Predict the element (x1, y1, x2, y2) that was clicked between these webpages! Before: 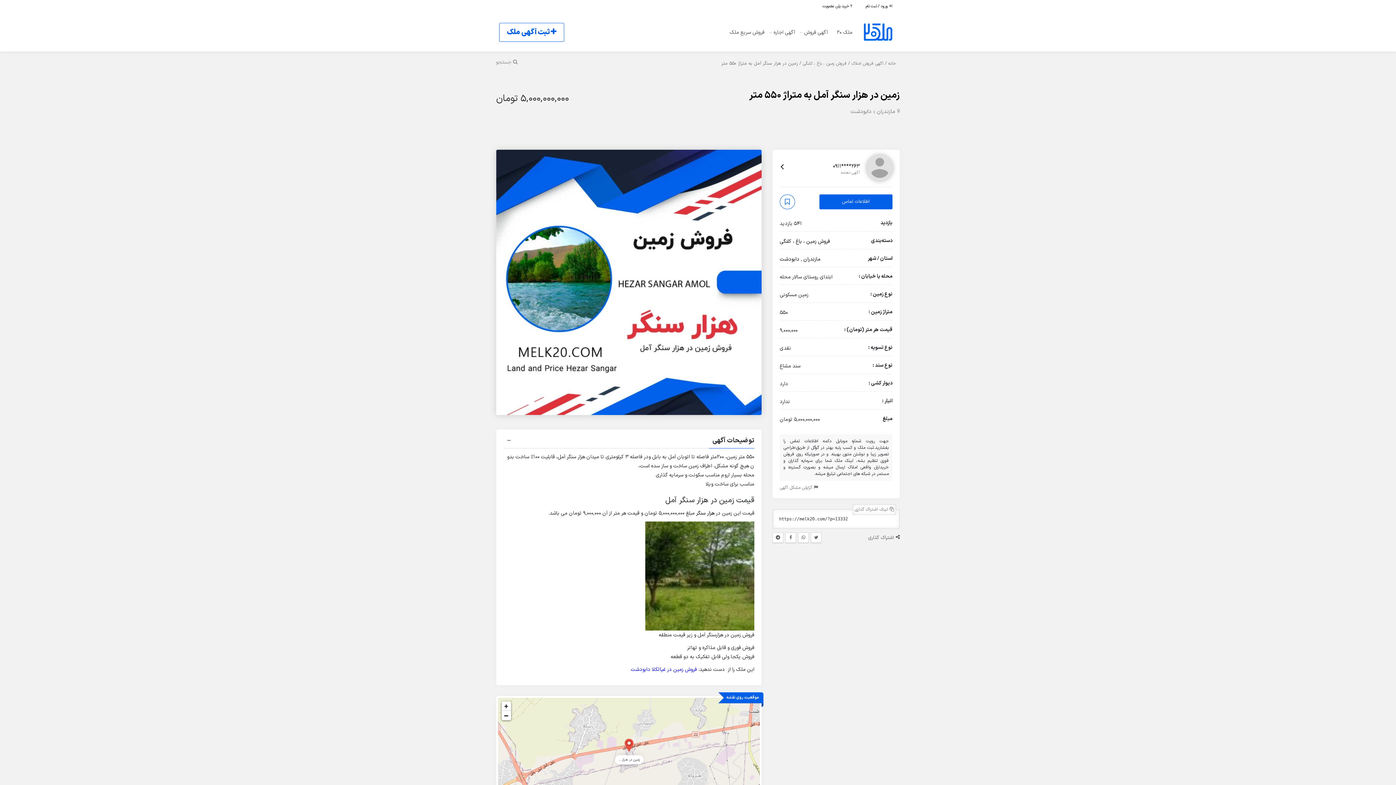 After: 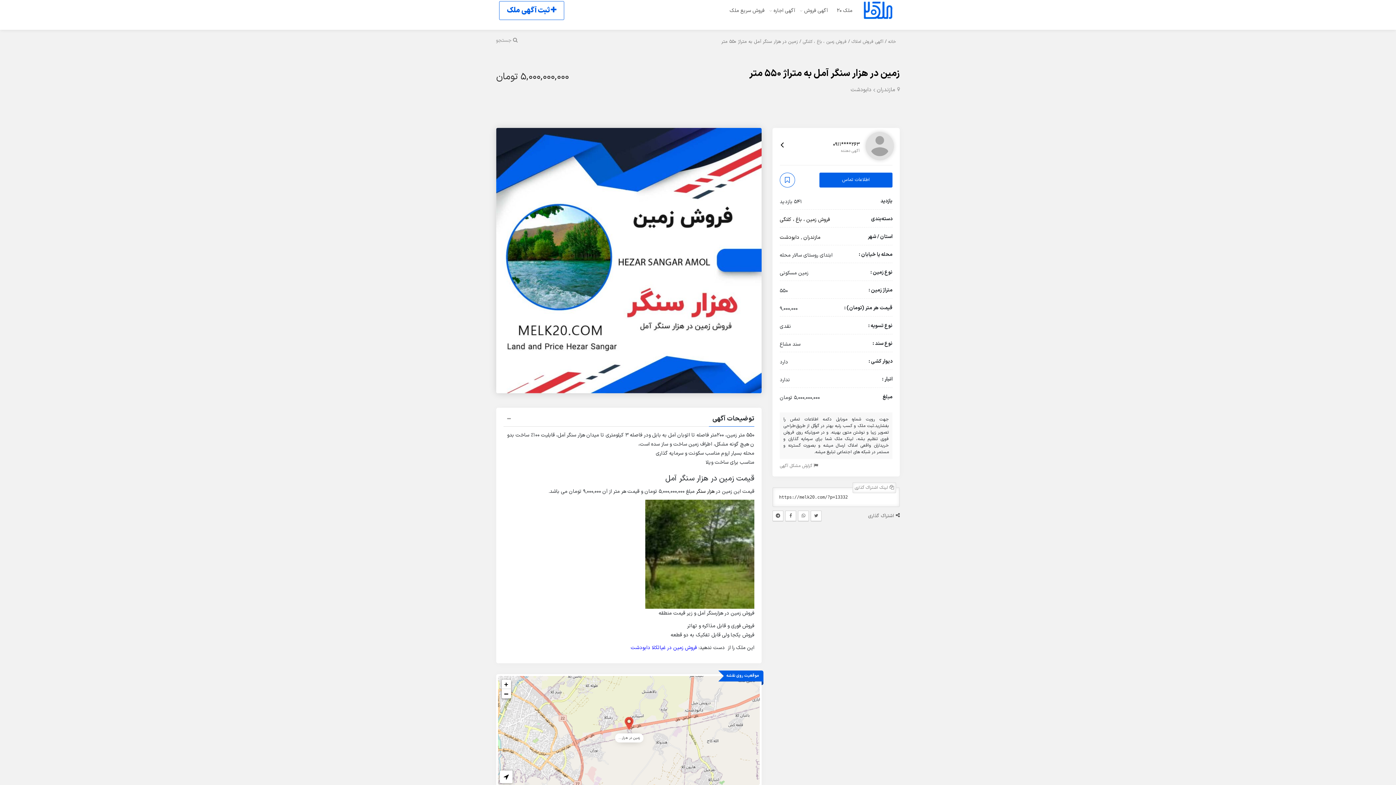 Action: bbox: (501, 711, 511, 720) label: Zoom out